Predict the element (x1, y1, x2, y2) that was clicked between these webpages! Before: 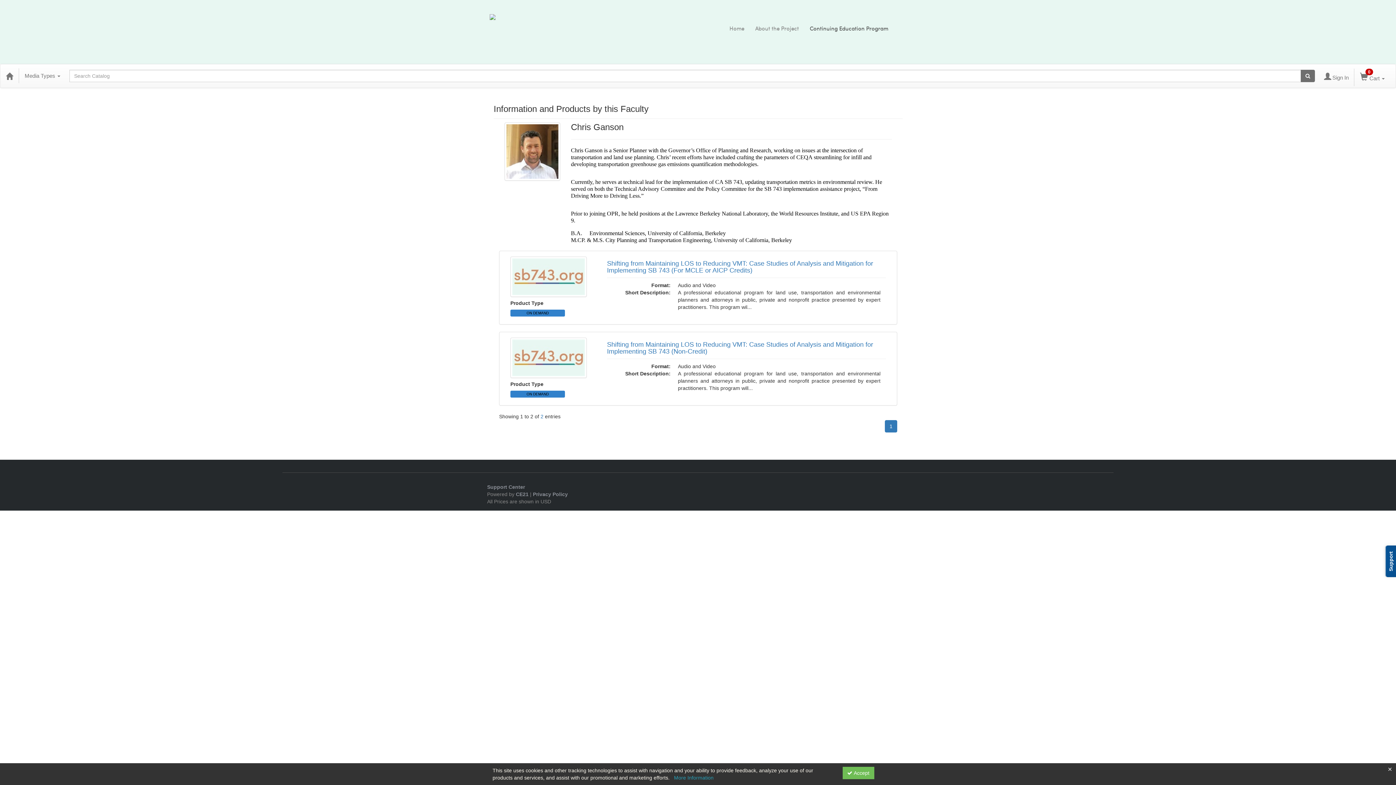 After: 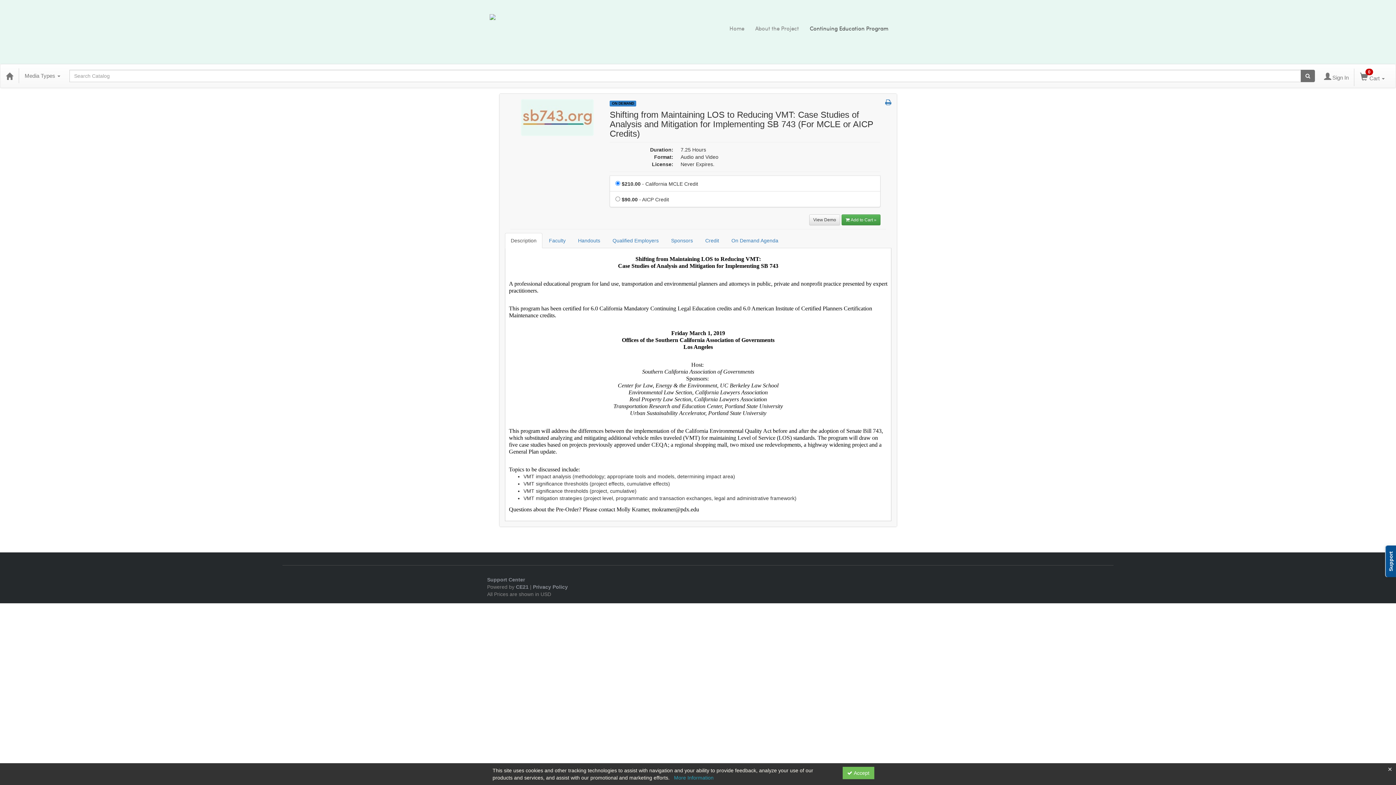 Action: bbox: (607, 260, 873, 274) label: Shifting from Maintaining LOS to Reducing VMT: Case Studies of Analysis and Mitigation for Implementing SB 743 (For MCLE or AICP Credits)